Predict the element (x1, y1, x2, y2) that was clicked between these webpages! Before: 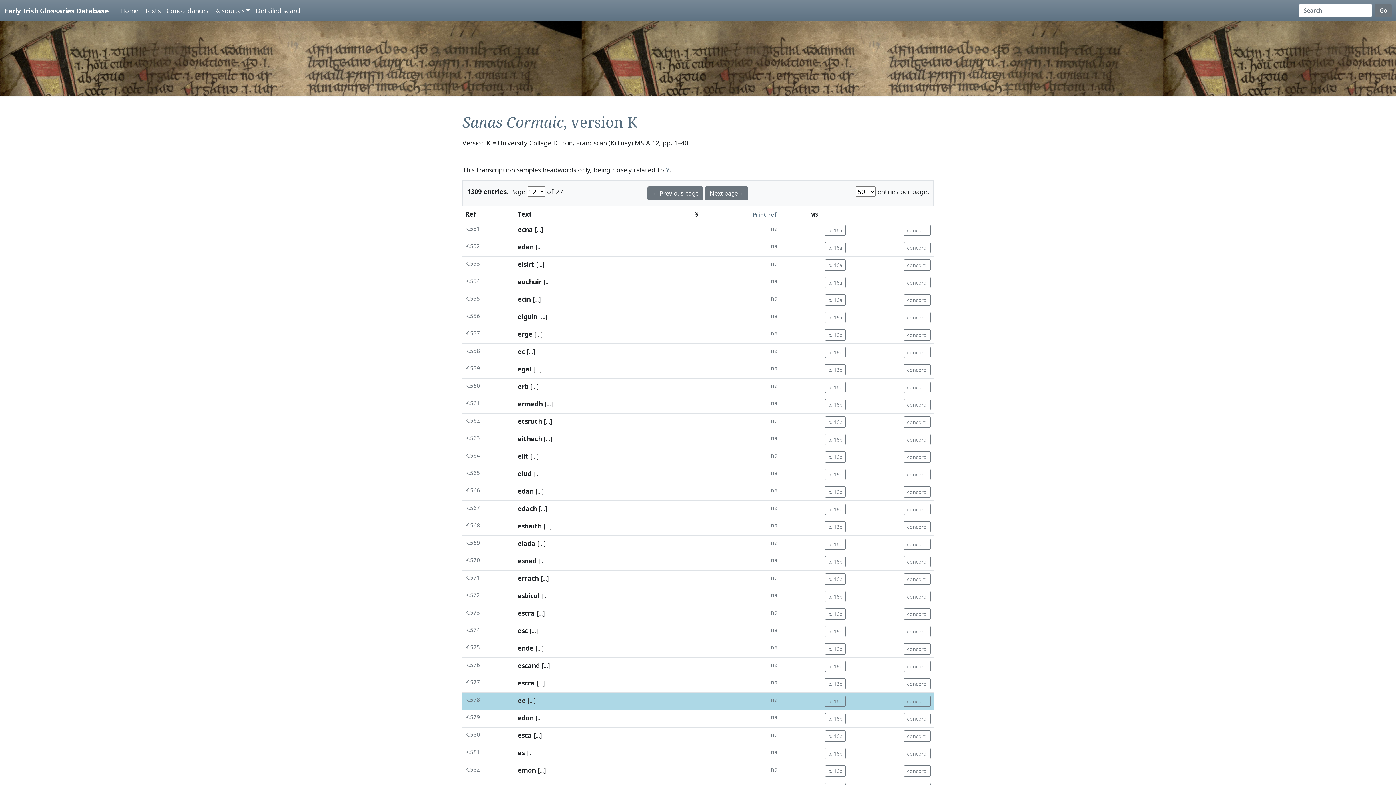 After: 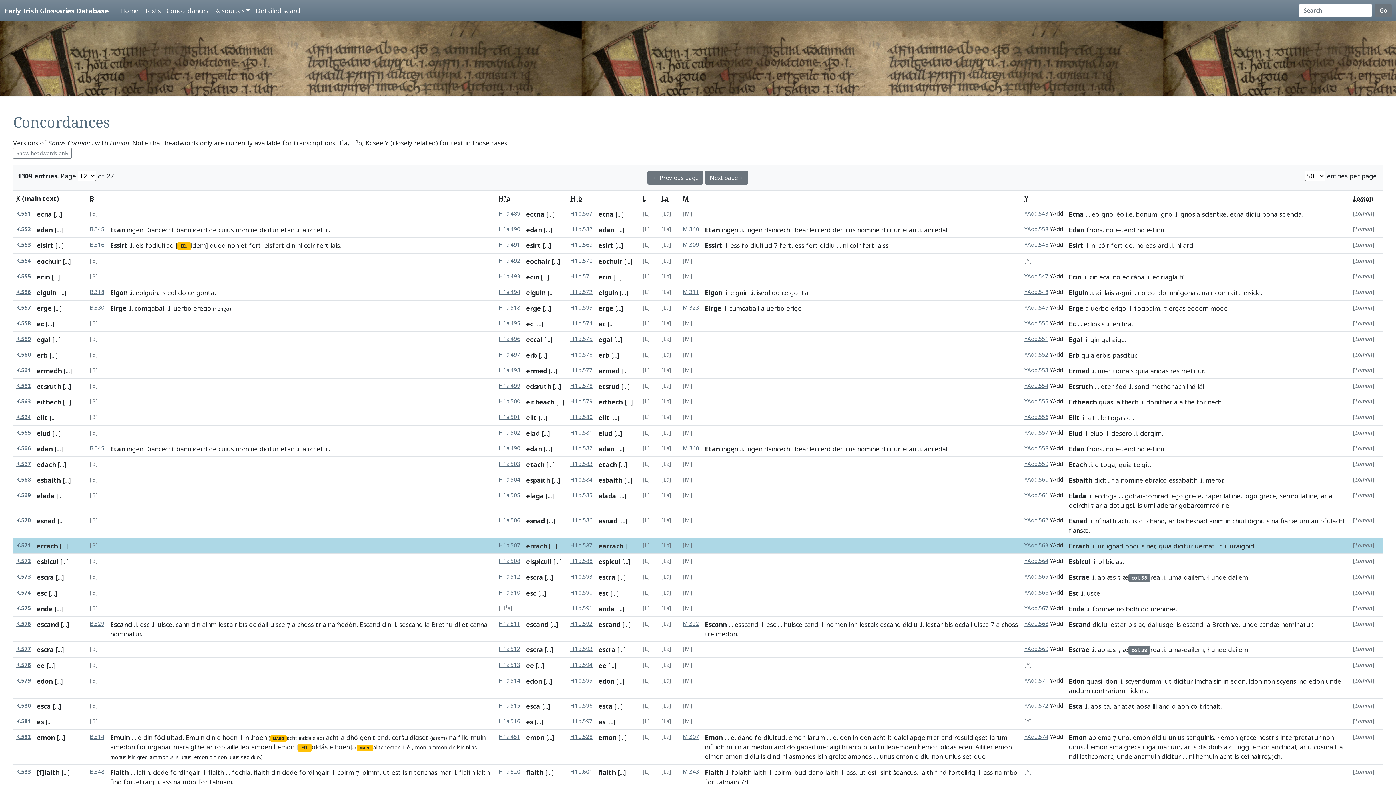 Action: bbox: (904, 573, 930, 585) label: concord.